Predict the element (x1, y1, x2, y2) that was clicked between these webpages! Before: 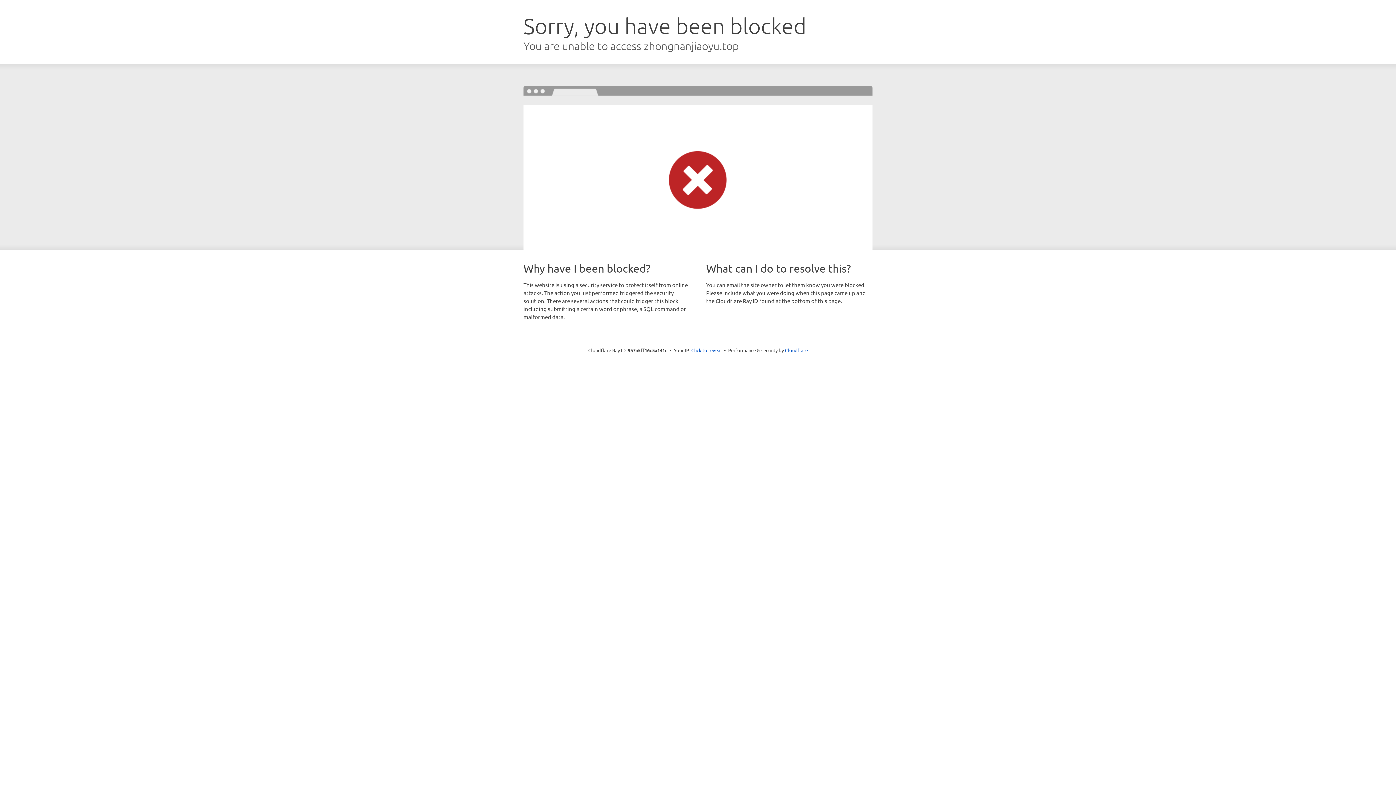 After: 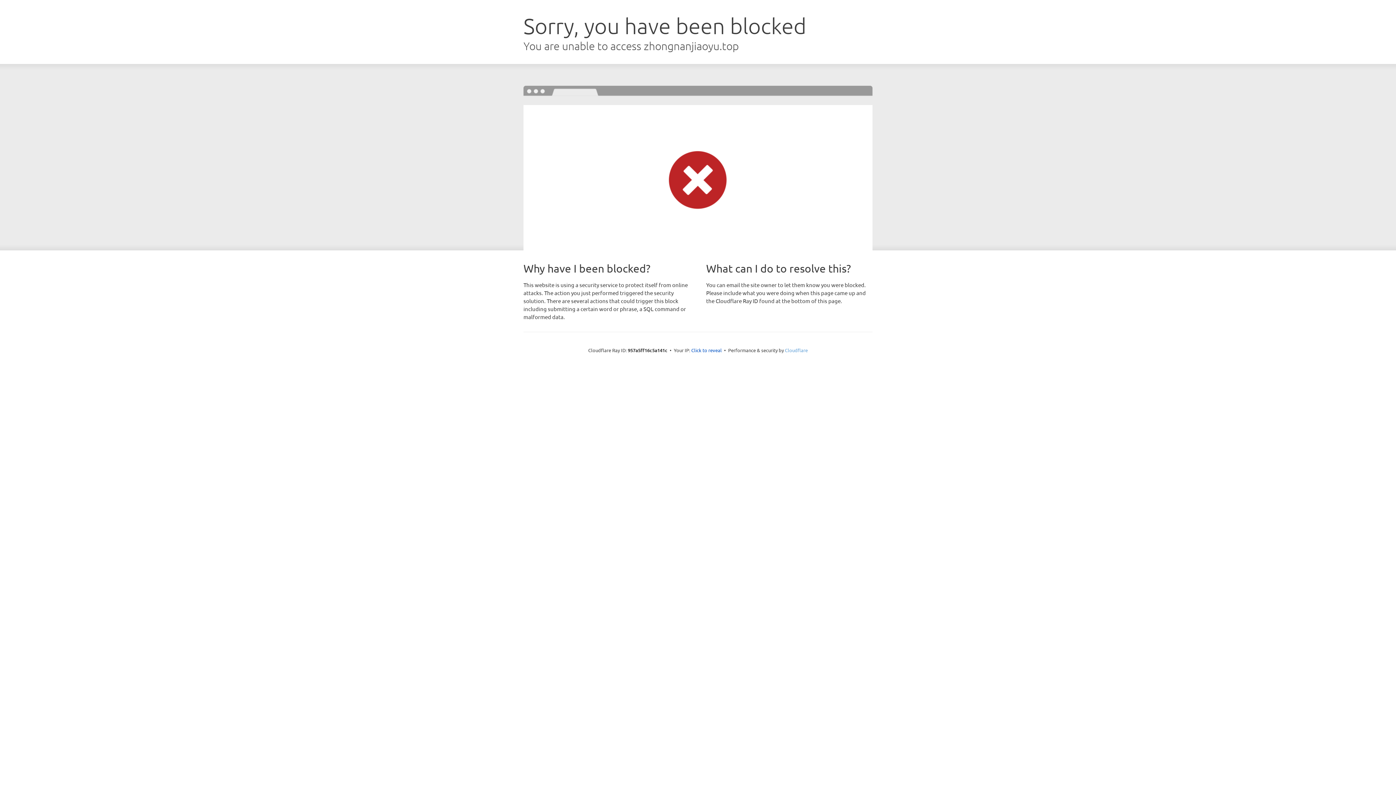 Action: label: Cloudflare bbox: (785, 347, 808, 353)